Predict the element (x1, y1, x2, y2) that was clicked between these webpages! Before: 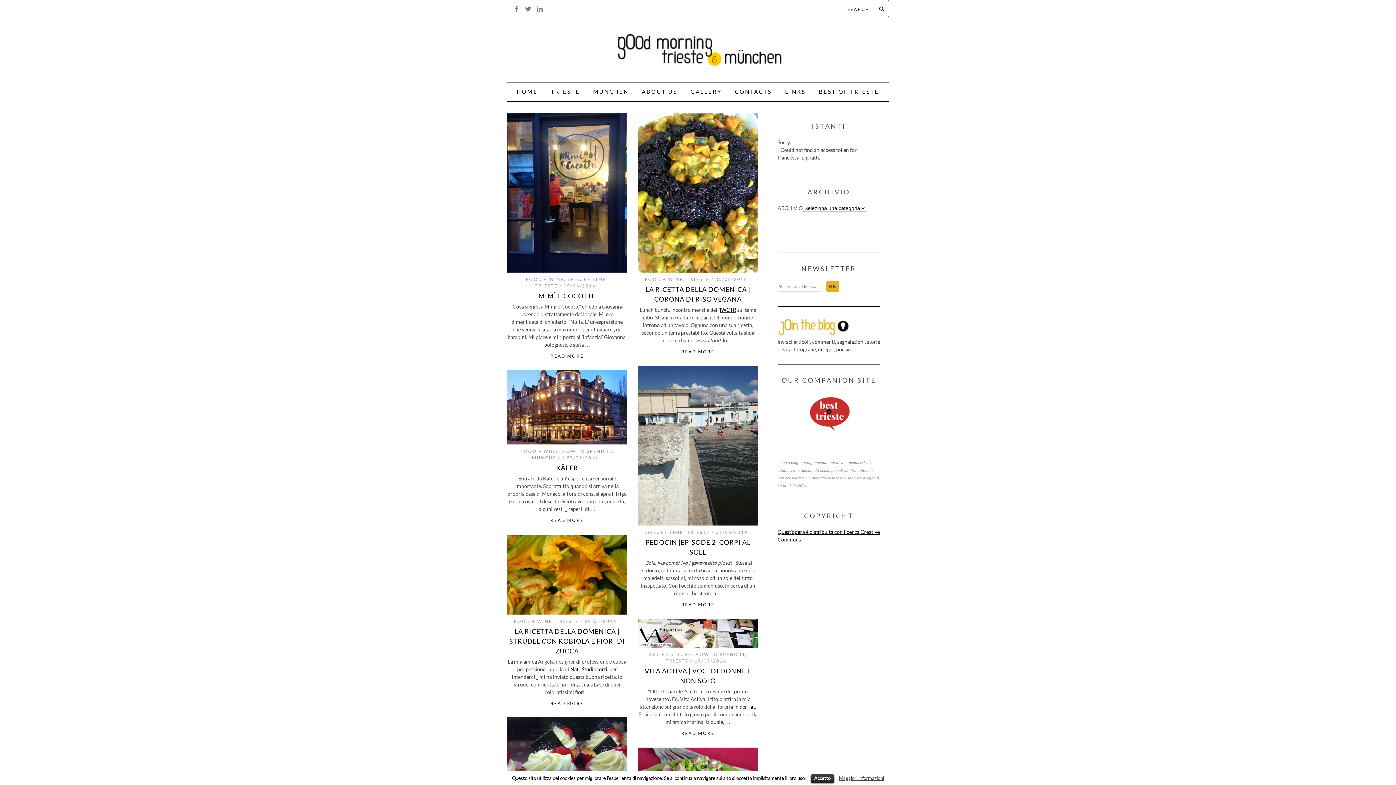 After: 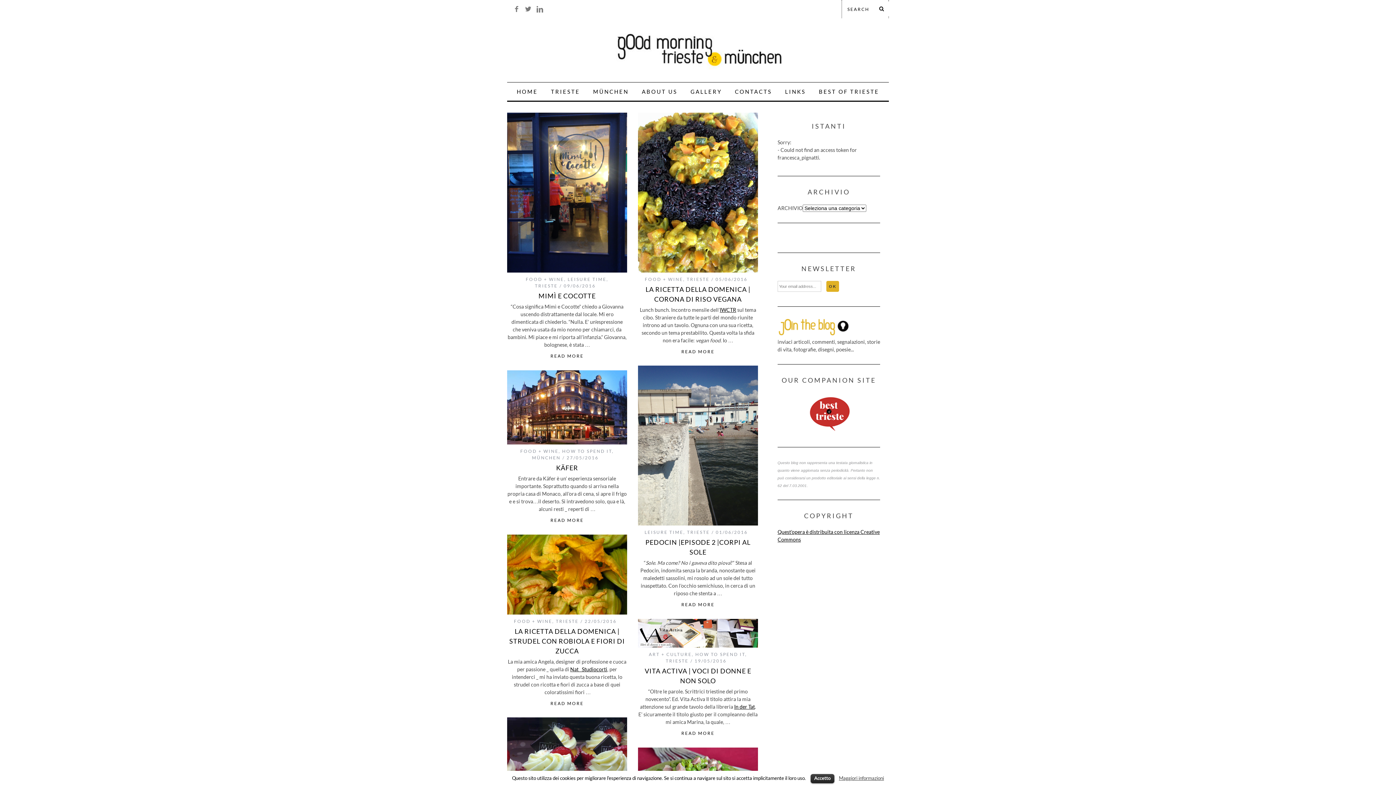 Action: bbox: (534, 1, 545, 13)